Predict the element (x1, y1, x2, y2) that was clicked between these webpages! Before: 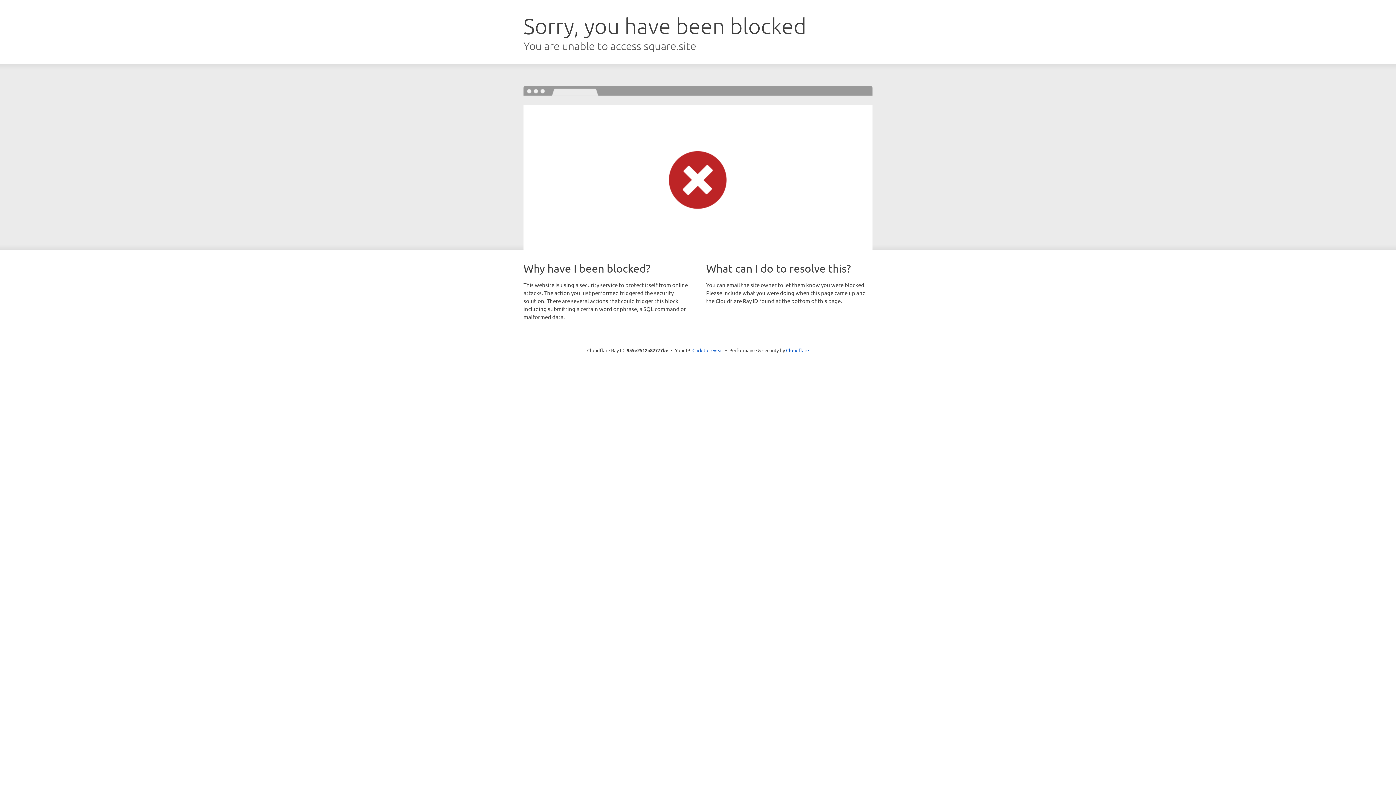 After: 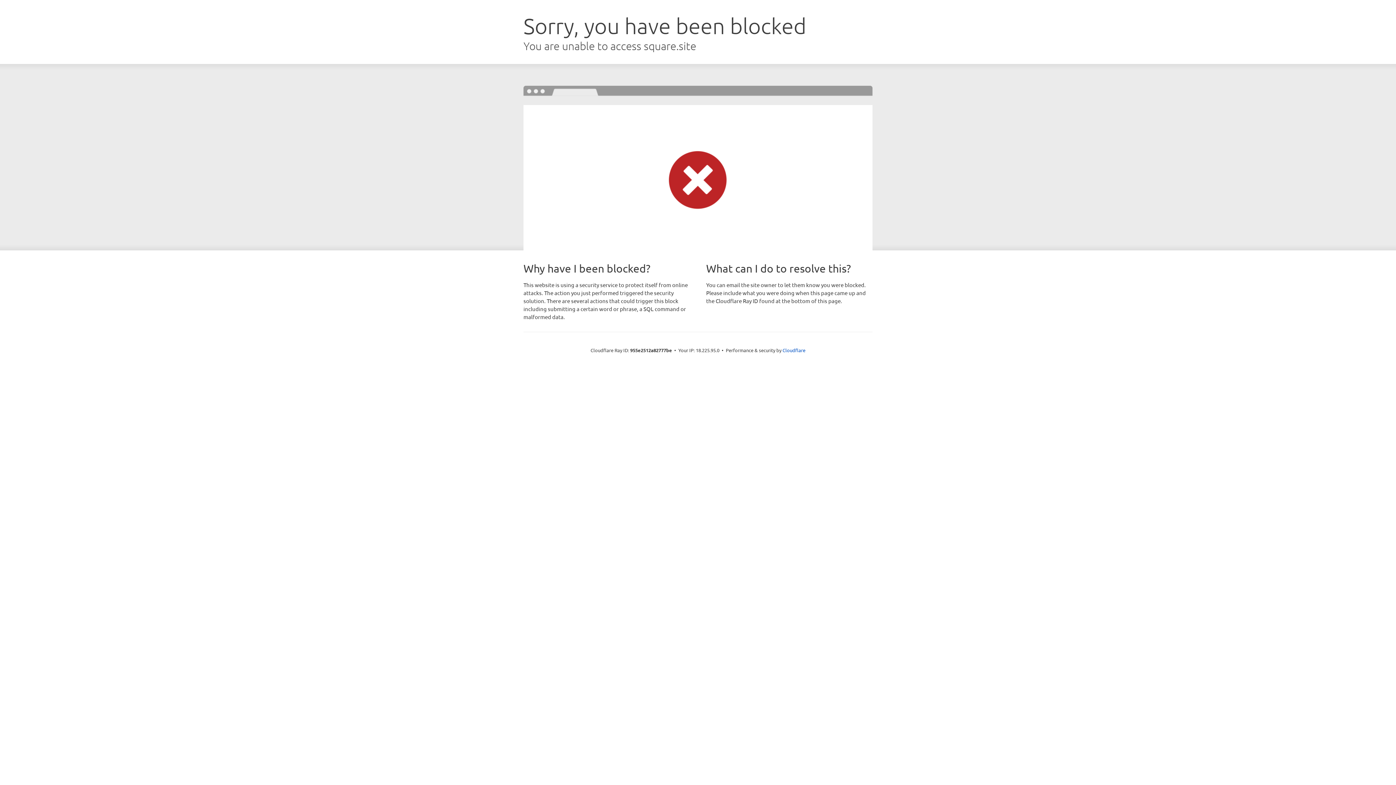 Action: label: Click to reveal bbox: (692, 346, 723, 353)